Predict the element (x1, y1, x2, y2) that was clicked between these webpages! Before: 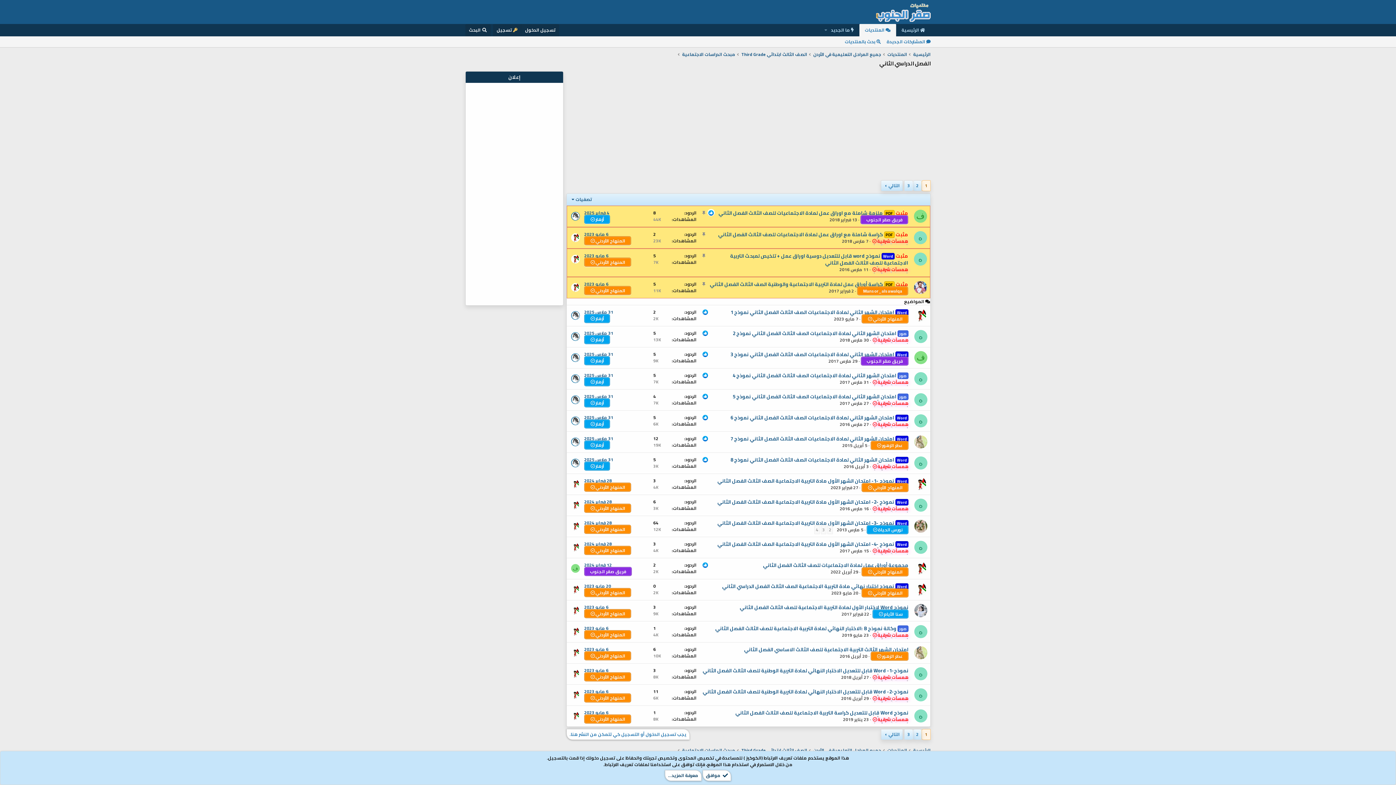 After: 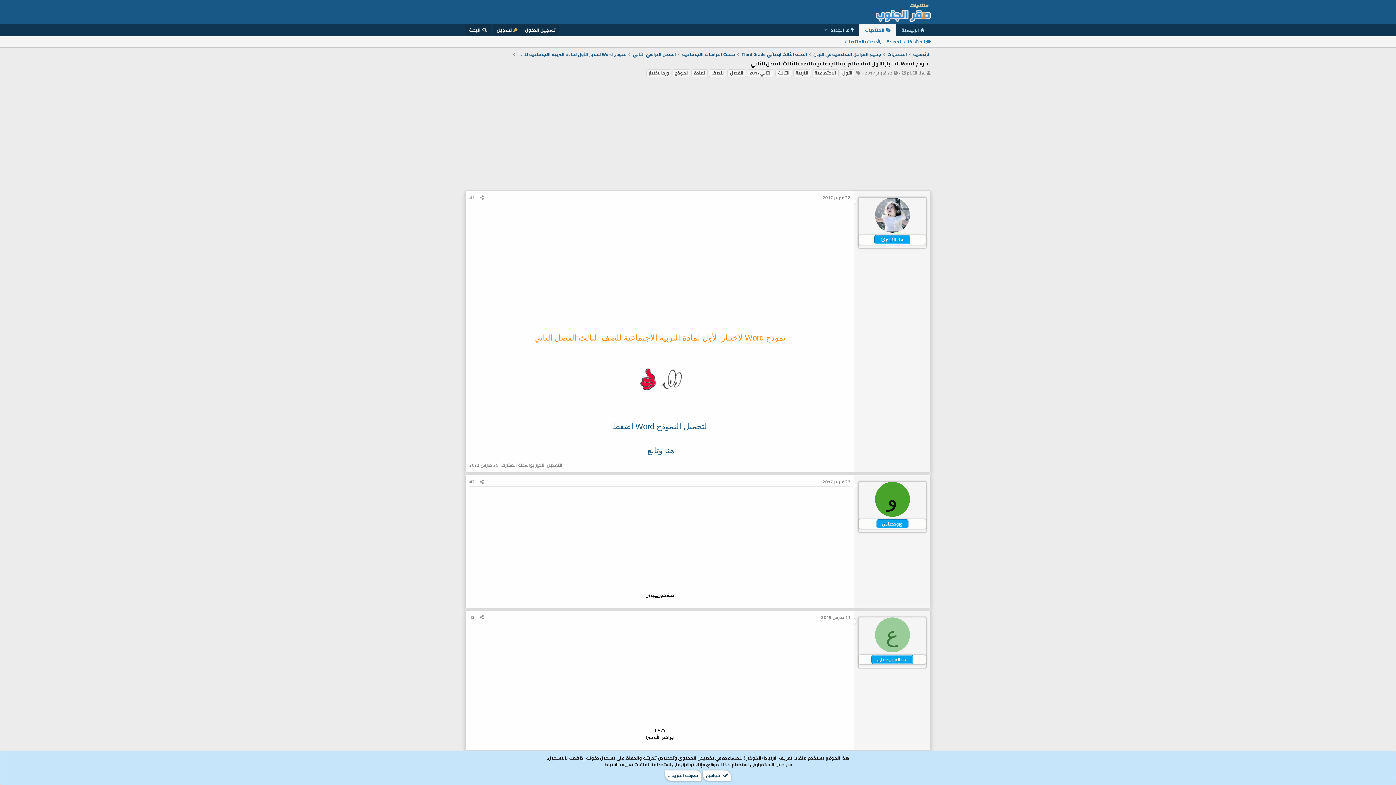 Action: label: 6 مايو 2023 bbox: (584, 603, 608, 611)